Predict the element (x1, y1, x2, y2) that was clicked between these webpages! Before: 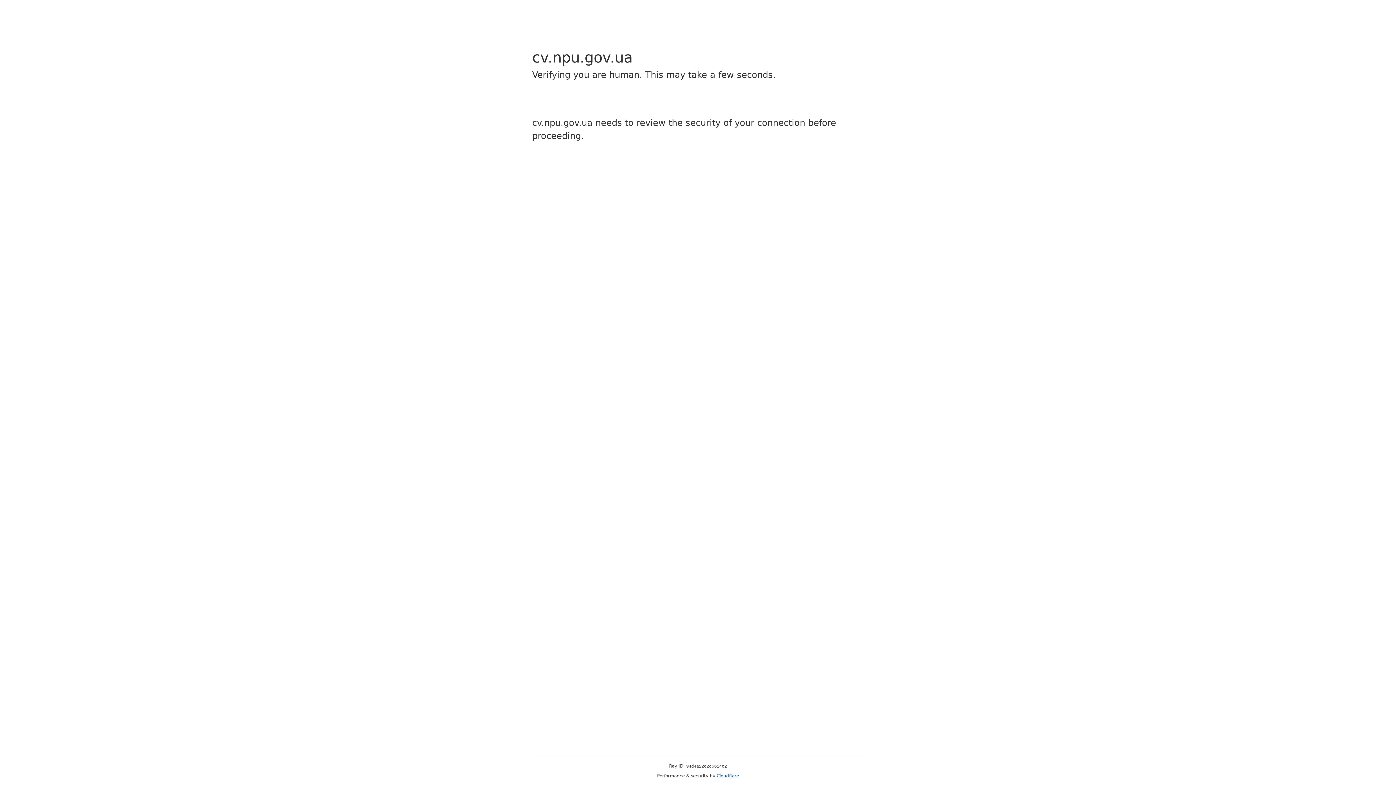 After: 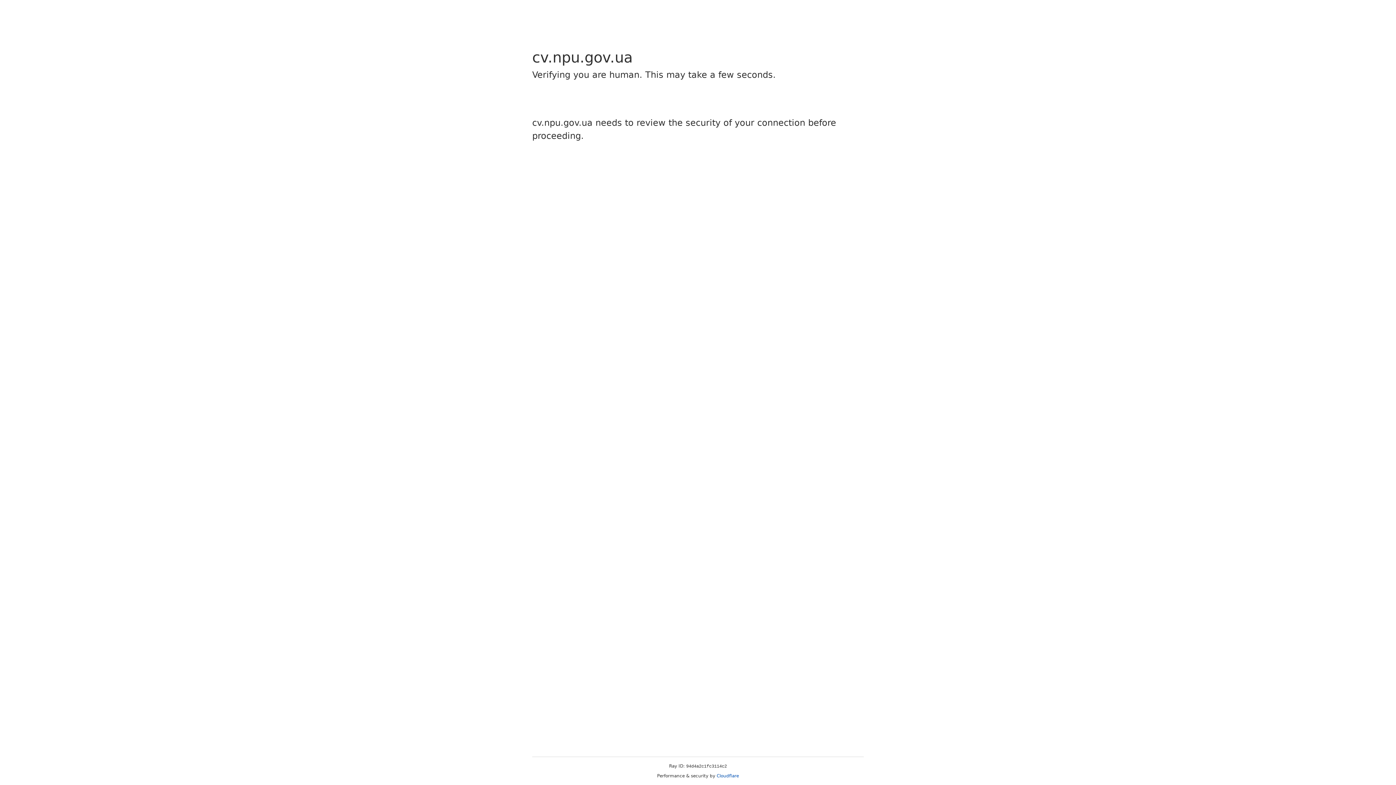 Action: label: Cloudflare bbox: (716, 773, 739, 778)